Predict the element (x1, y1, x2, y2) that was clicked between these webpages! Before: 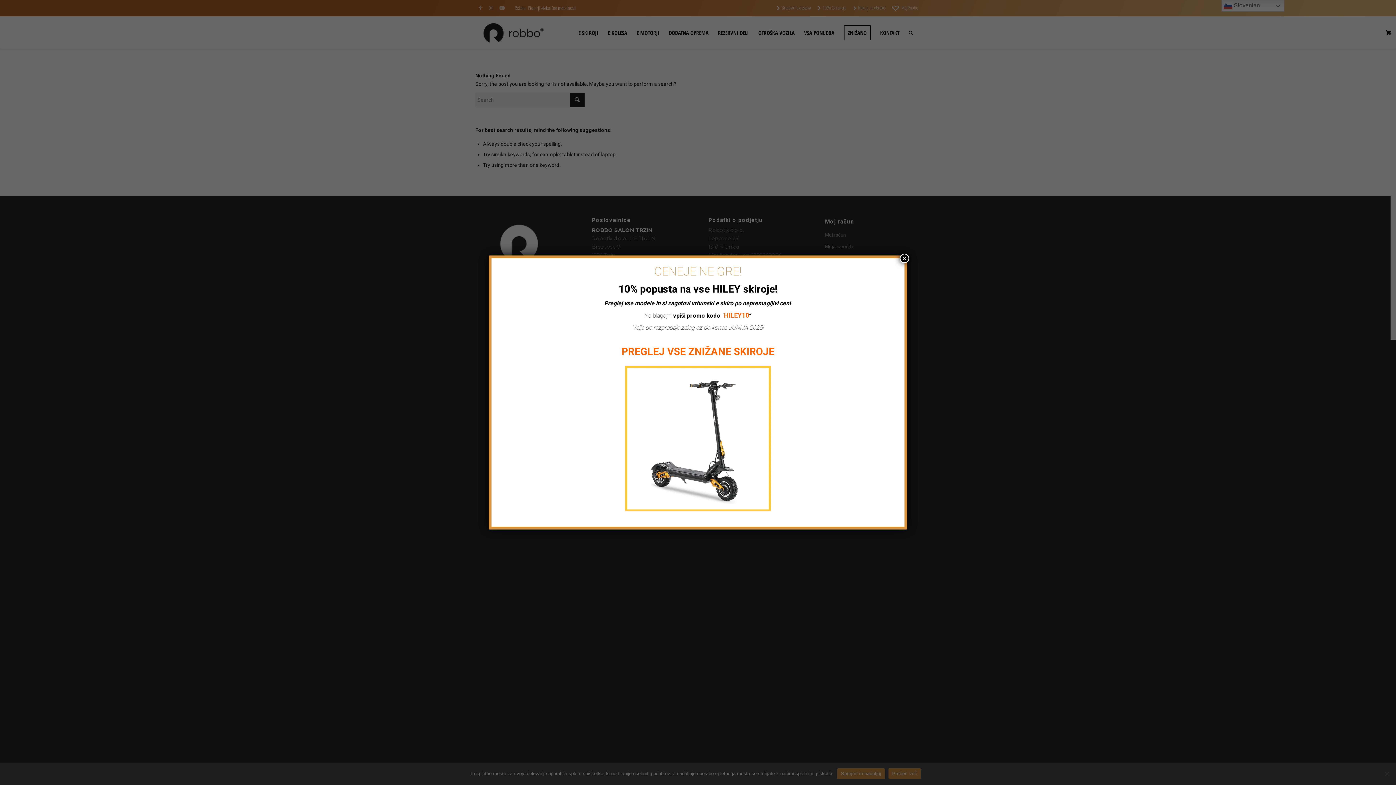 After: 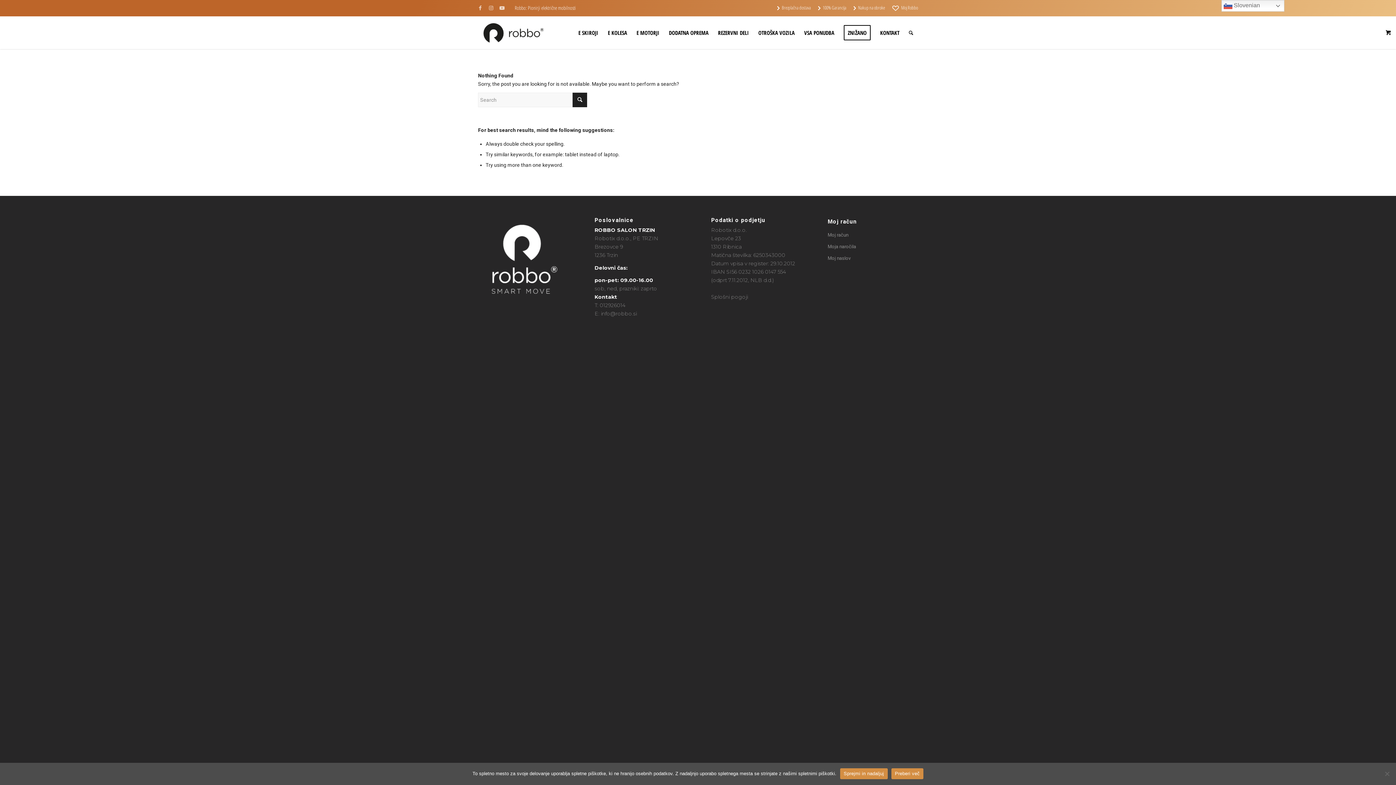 Action: bbox: (900, 253, 909, 263) label: Close